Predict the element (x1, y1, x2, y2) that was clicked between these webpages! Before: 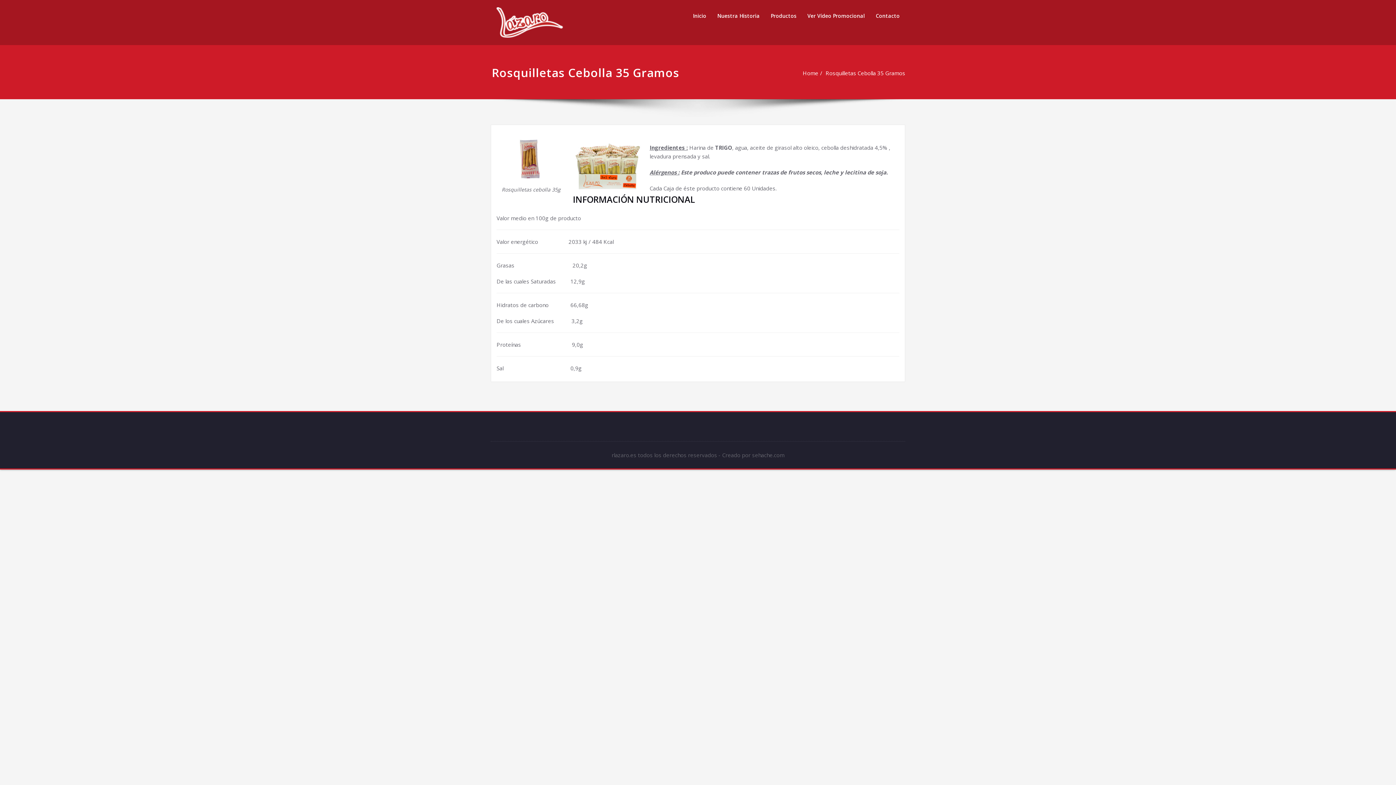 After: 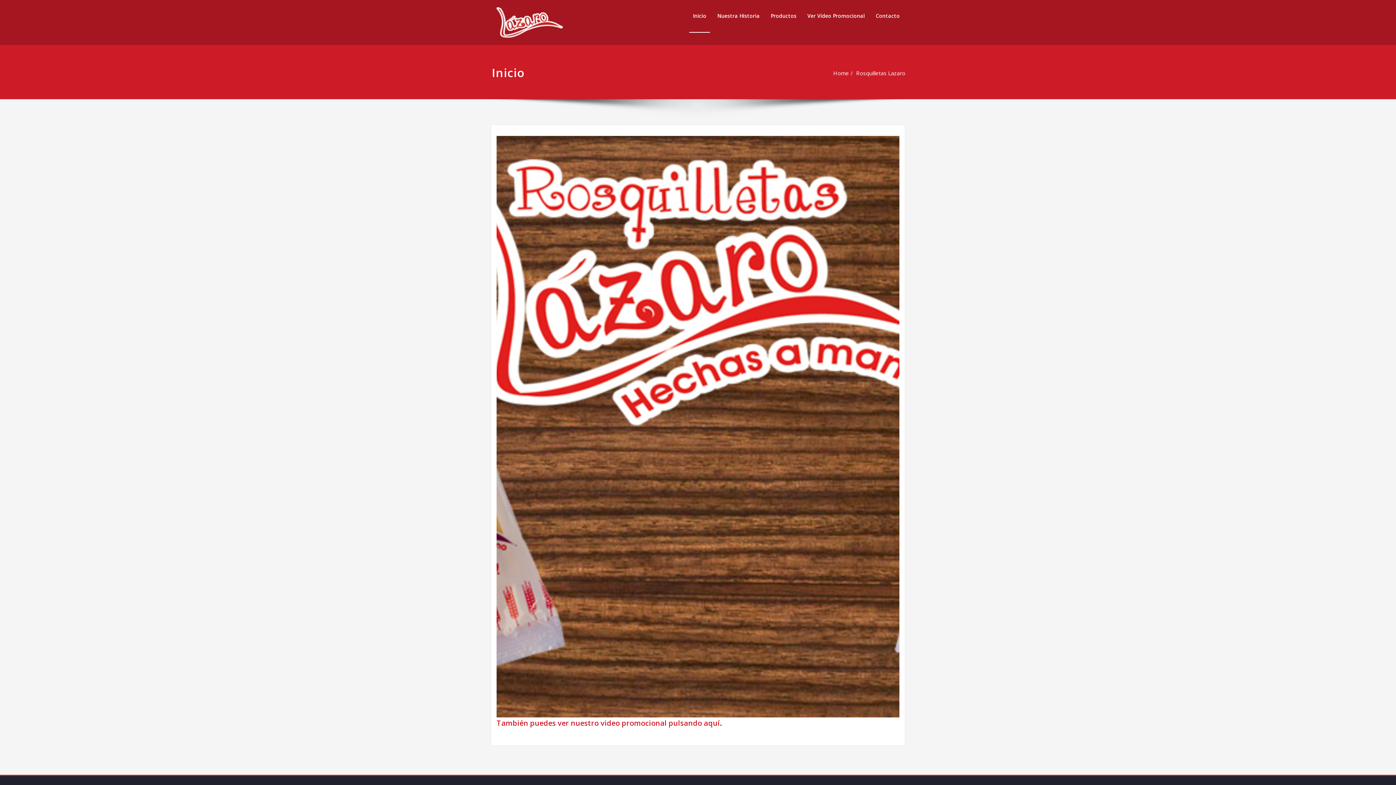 Action: label: Inicio bbox: (689, 0, 710, 32)